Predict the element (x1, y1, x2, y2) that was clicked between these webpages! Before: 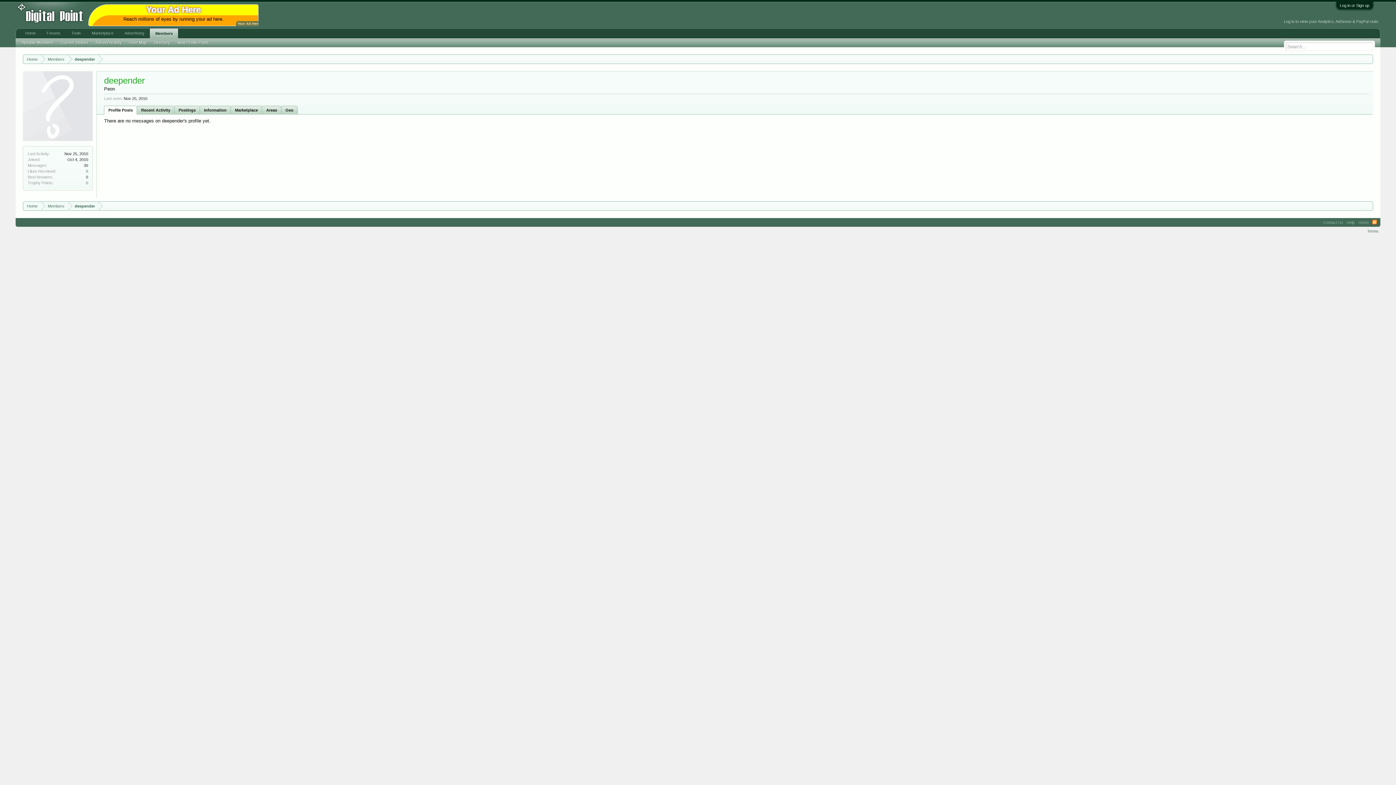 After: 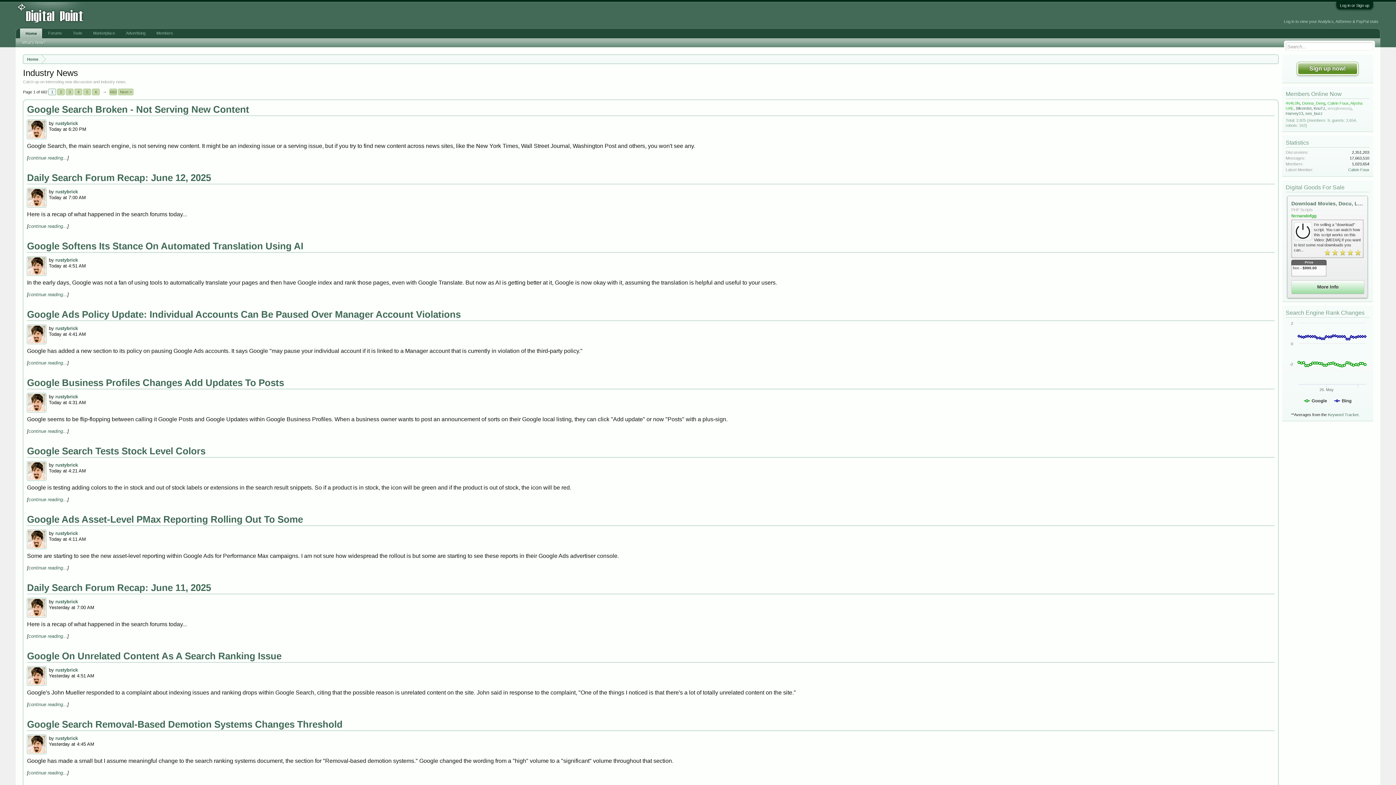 Action: bbox: (1356, 218, 1371, 226) label: Home